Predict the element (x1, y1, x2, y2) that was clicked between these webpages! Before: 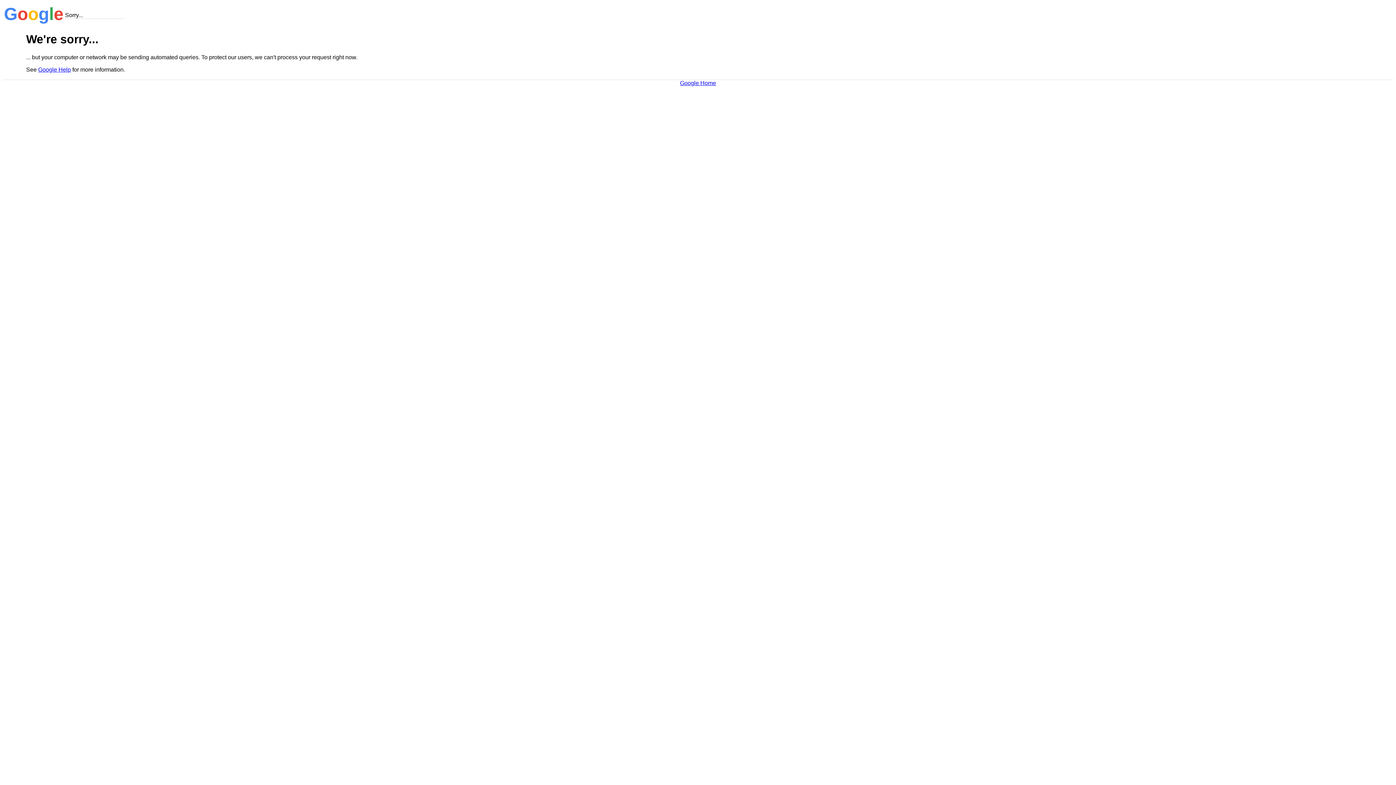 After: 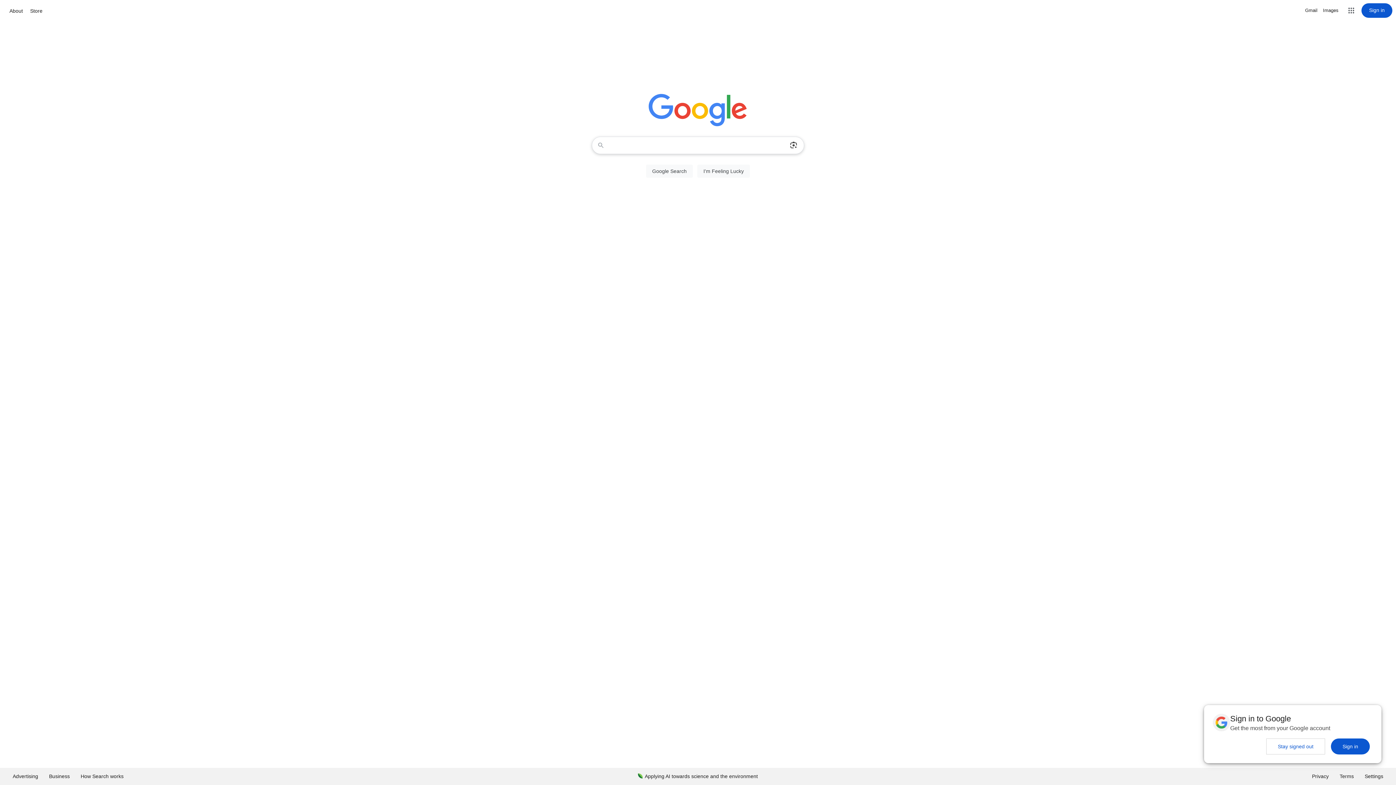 Action: label: Google Home bbox: (680, 79, 716, 86)